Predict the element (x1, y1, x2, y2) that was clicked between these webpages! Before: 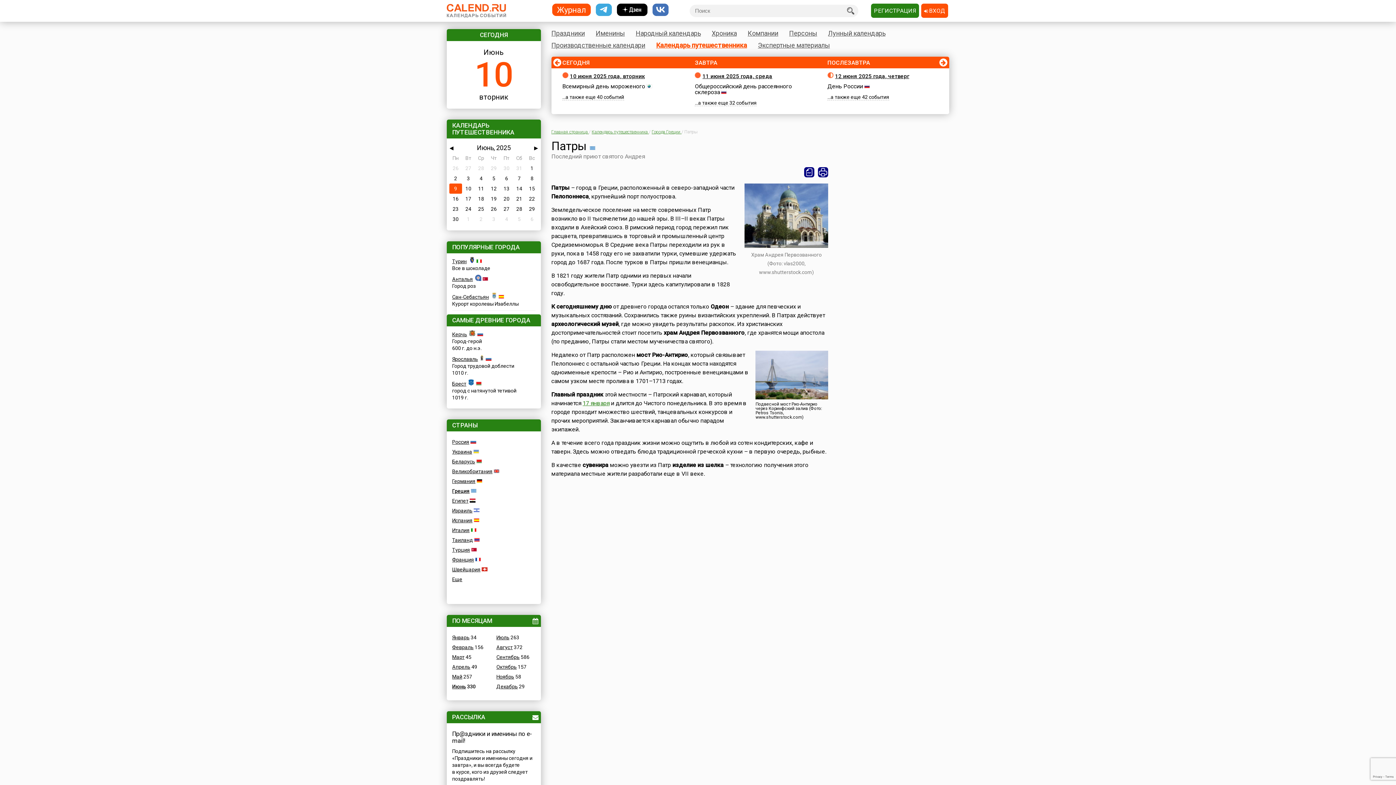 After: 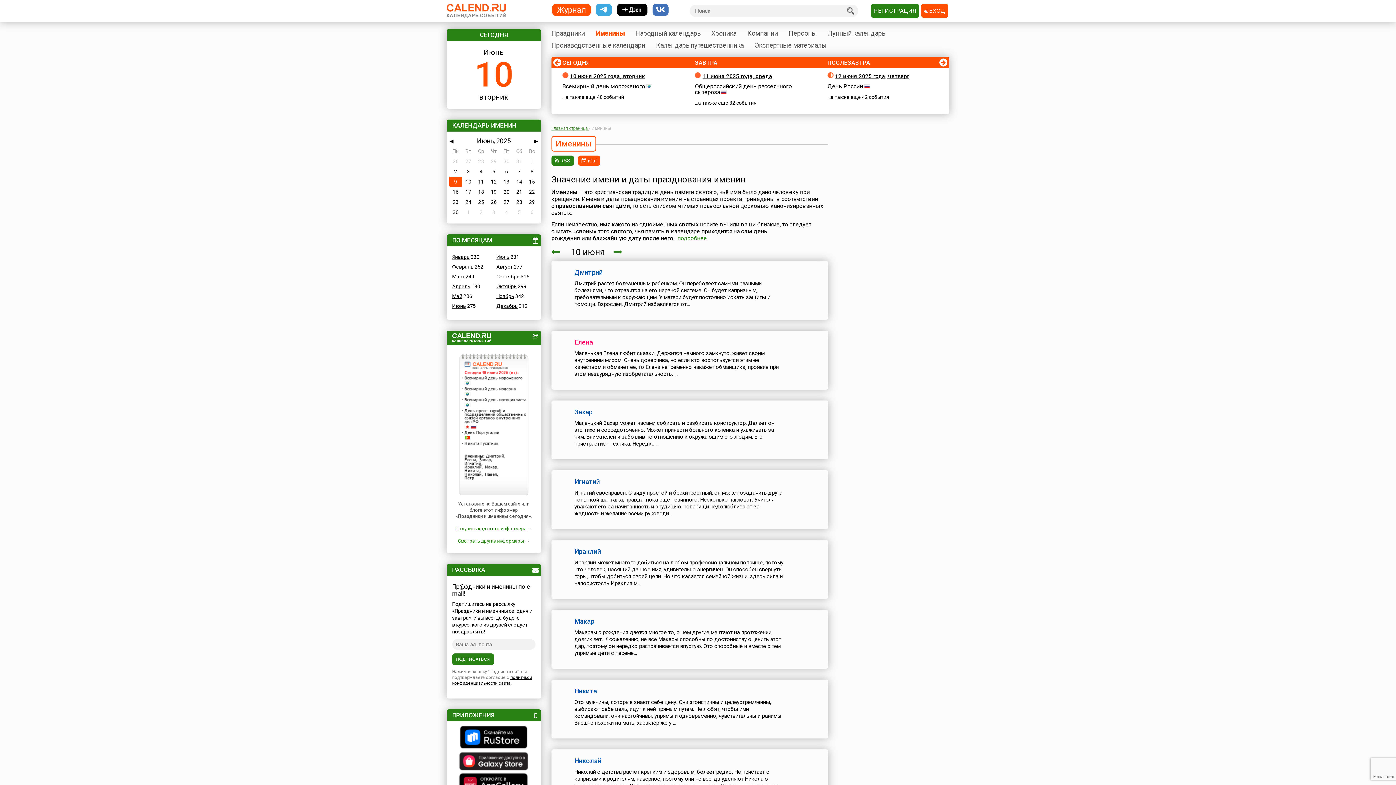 Action: label: Именины bbox: (595, 28, 625, 37)